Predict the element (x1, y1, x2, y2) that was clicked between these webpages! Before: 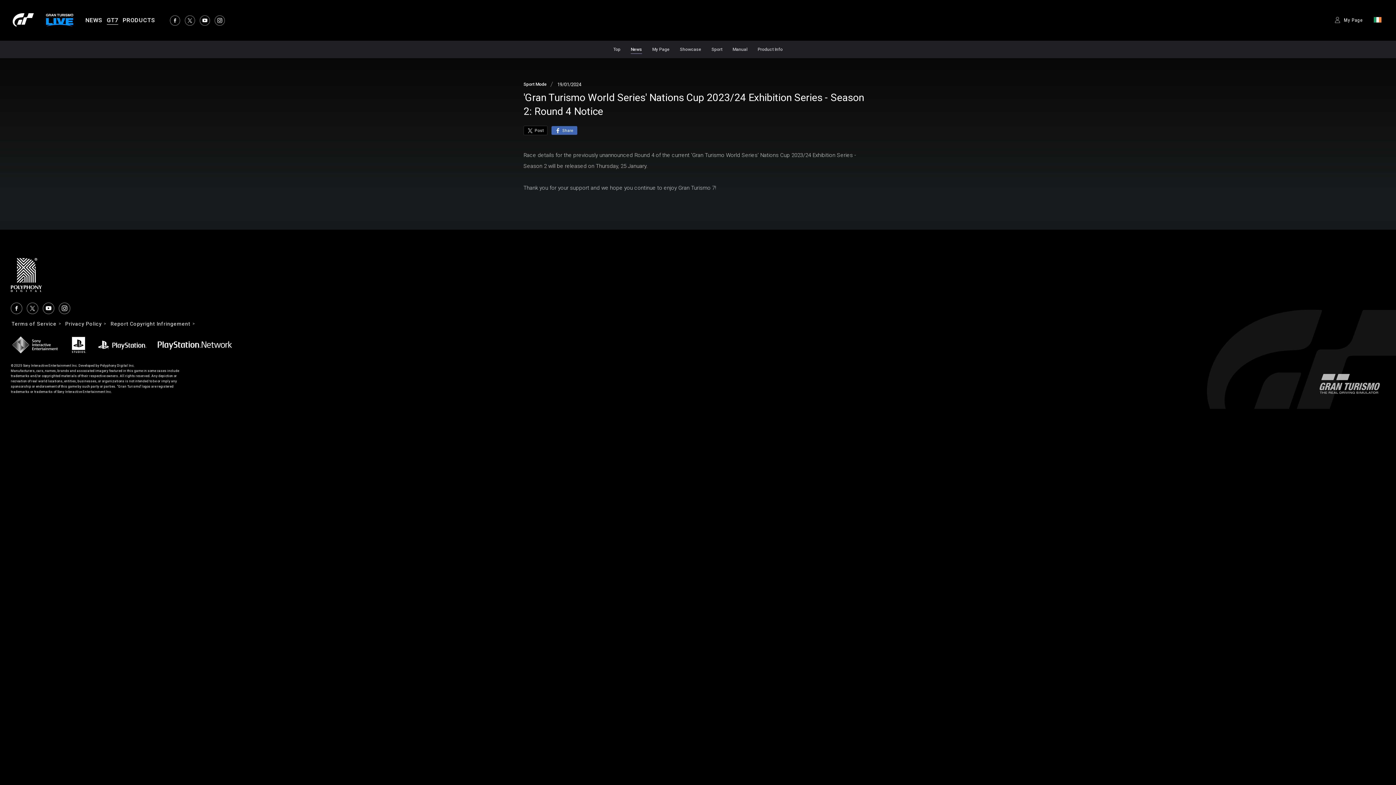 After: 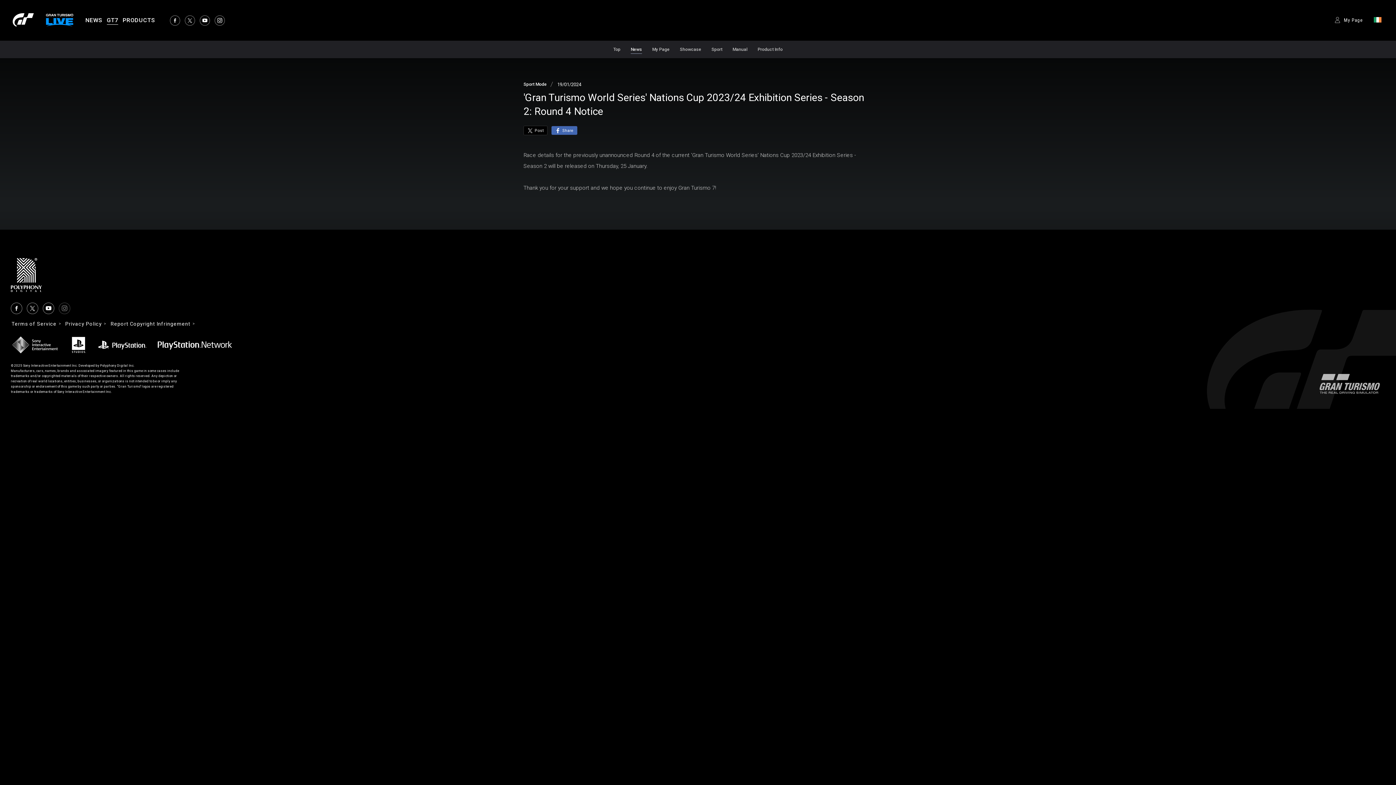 Action: bbox: (58, 308, 70, 315)